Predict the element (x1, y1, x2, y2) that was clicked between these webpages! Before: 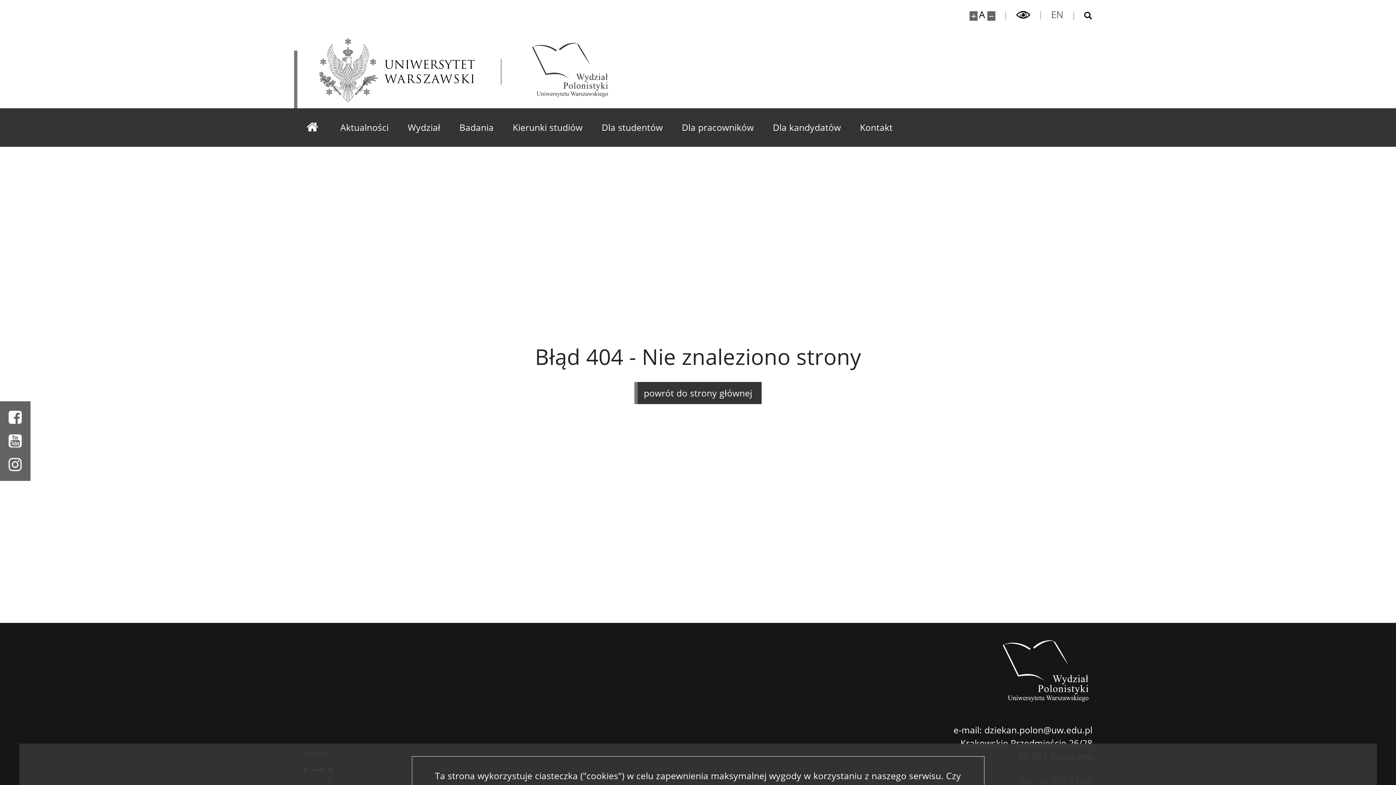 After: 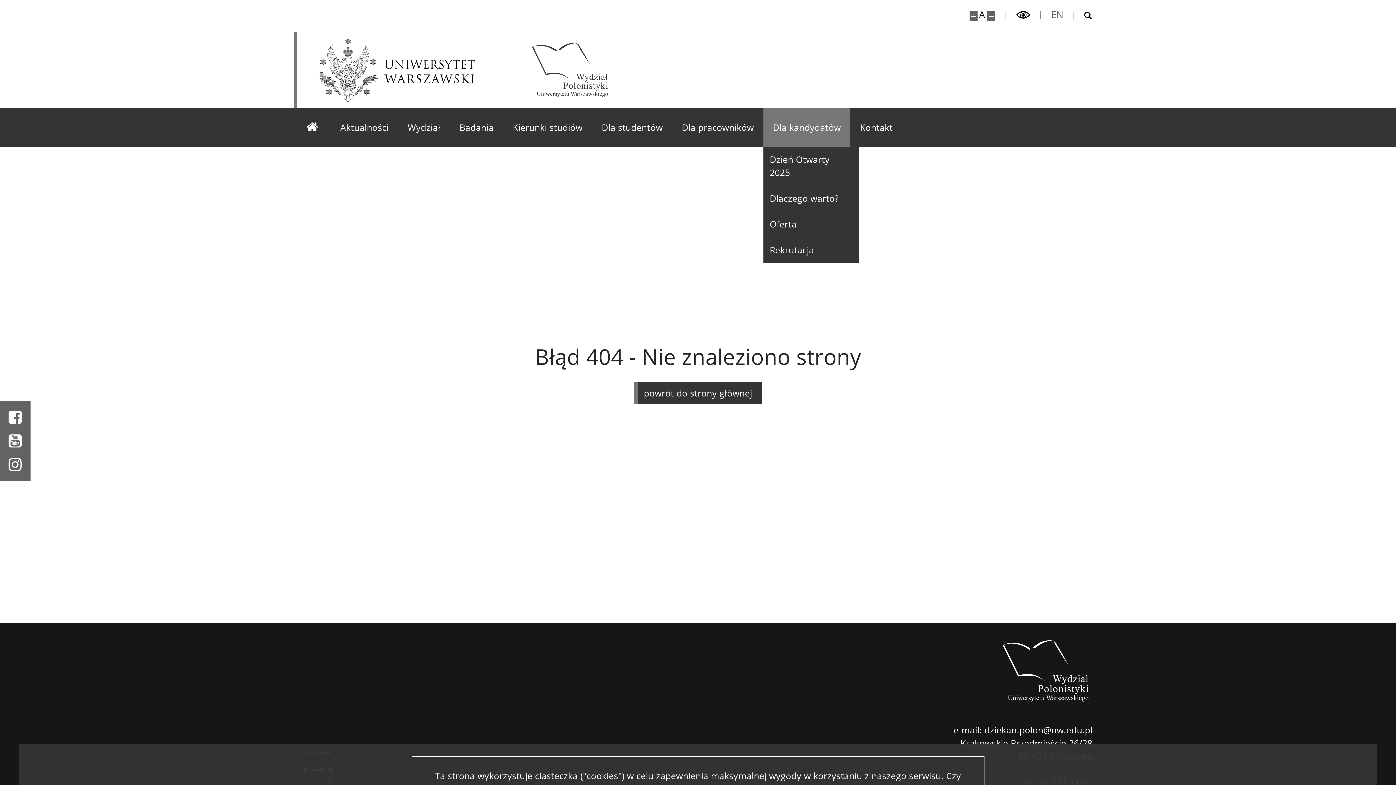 Action: label: Dla kandydatów bbox: (763, 108, 850, 146)